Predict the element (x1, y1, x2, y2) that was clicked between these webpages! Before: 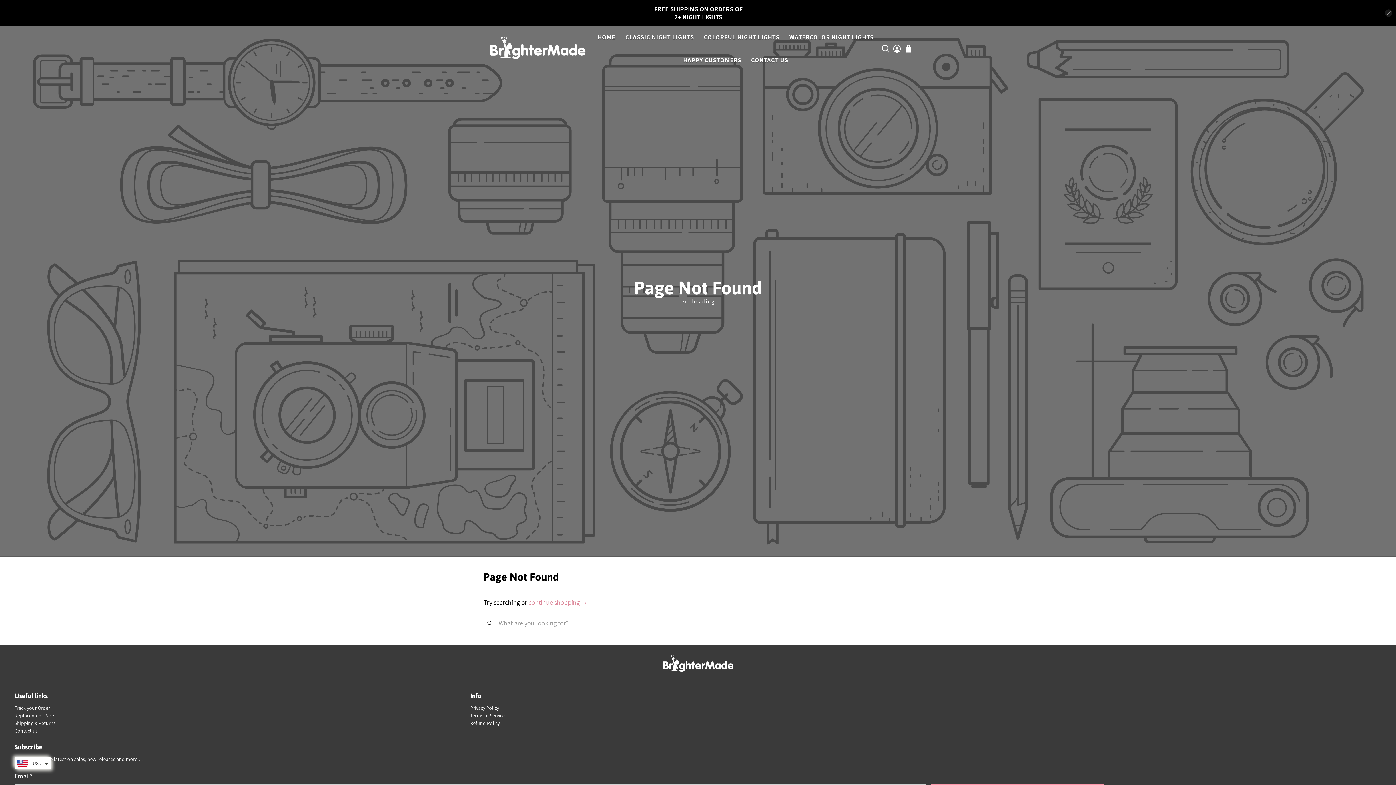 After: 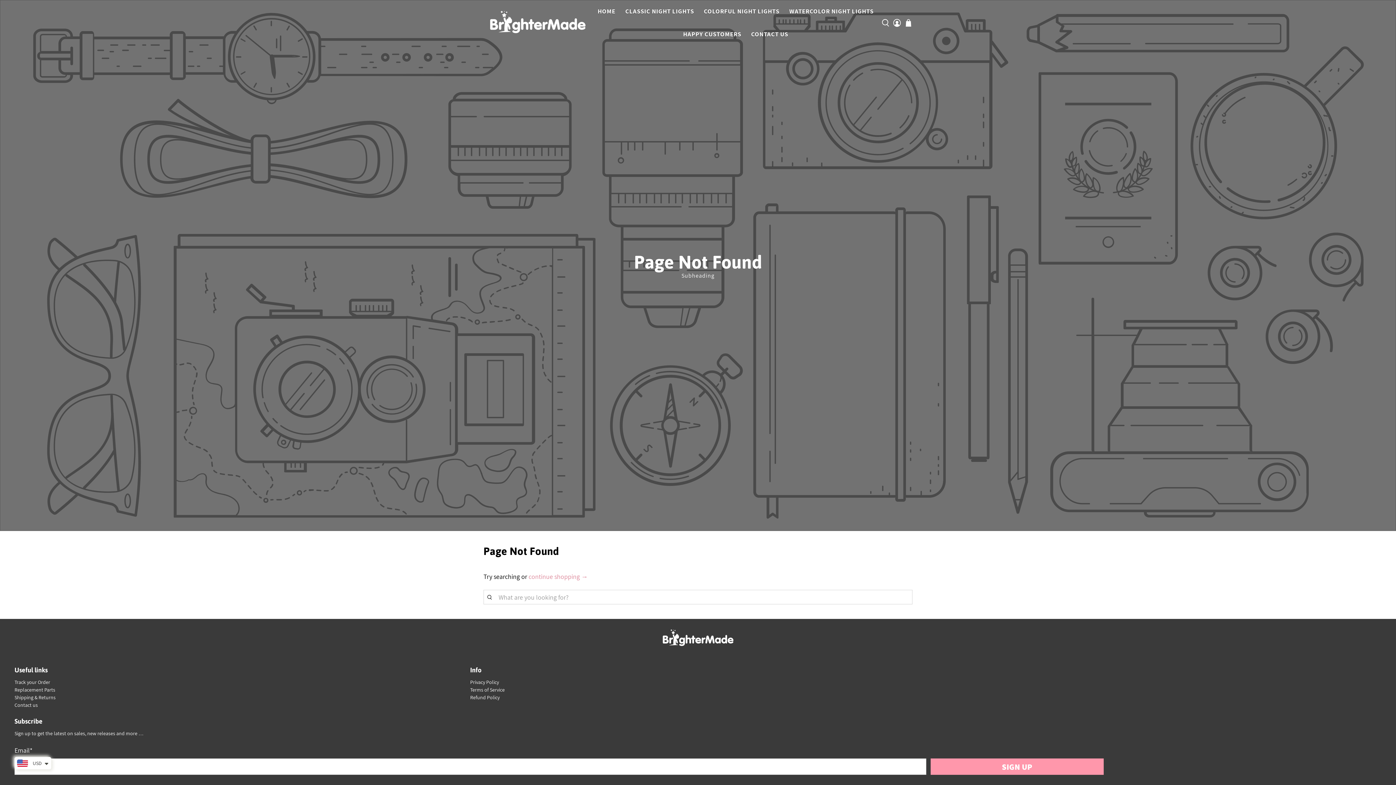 Action: label: close bbox: (1385, 9, 1392, 16)